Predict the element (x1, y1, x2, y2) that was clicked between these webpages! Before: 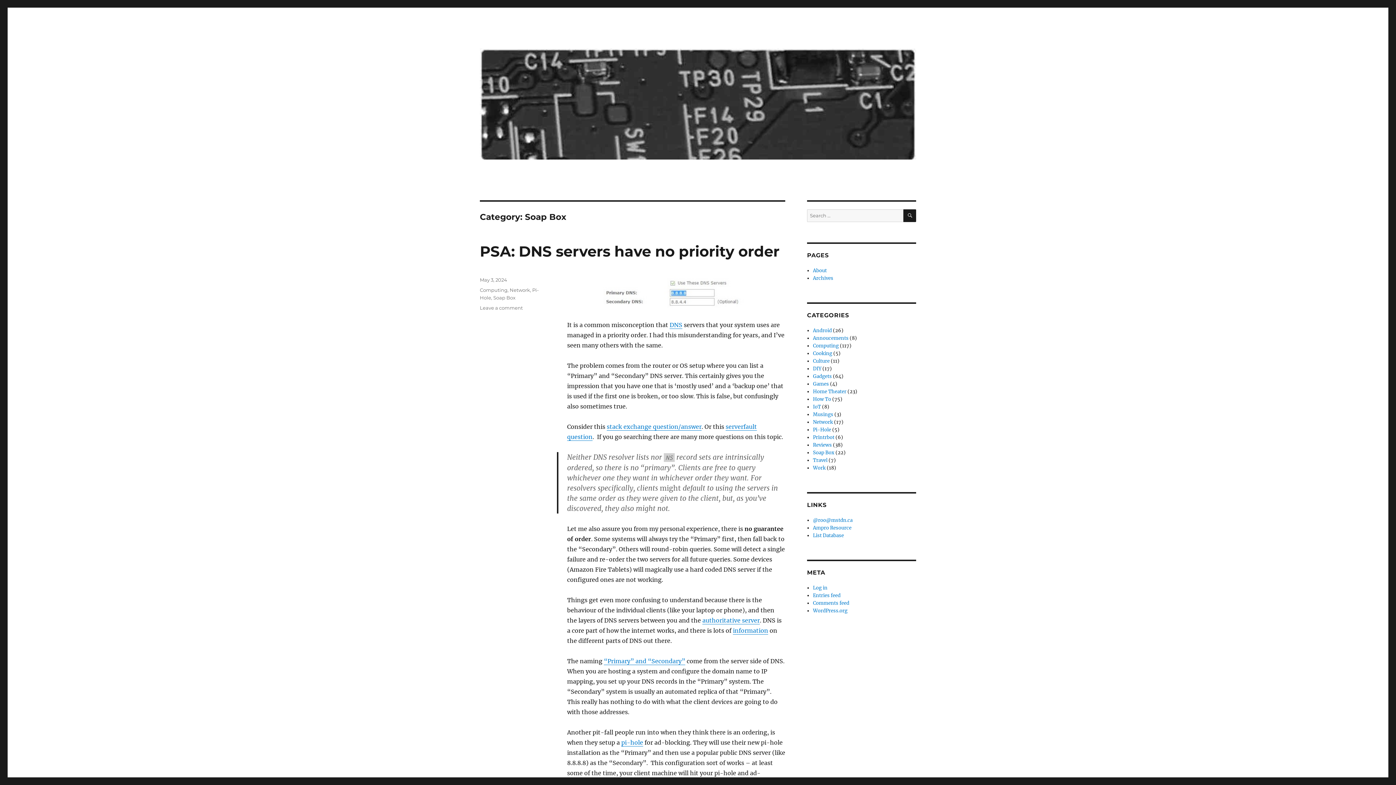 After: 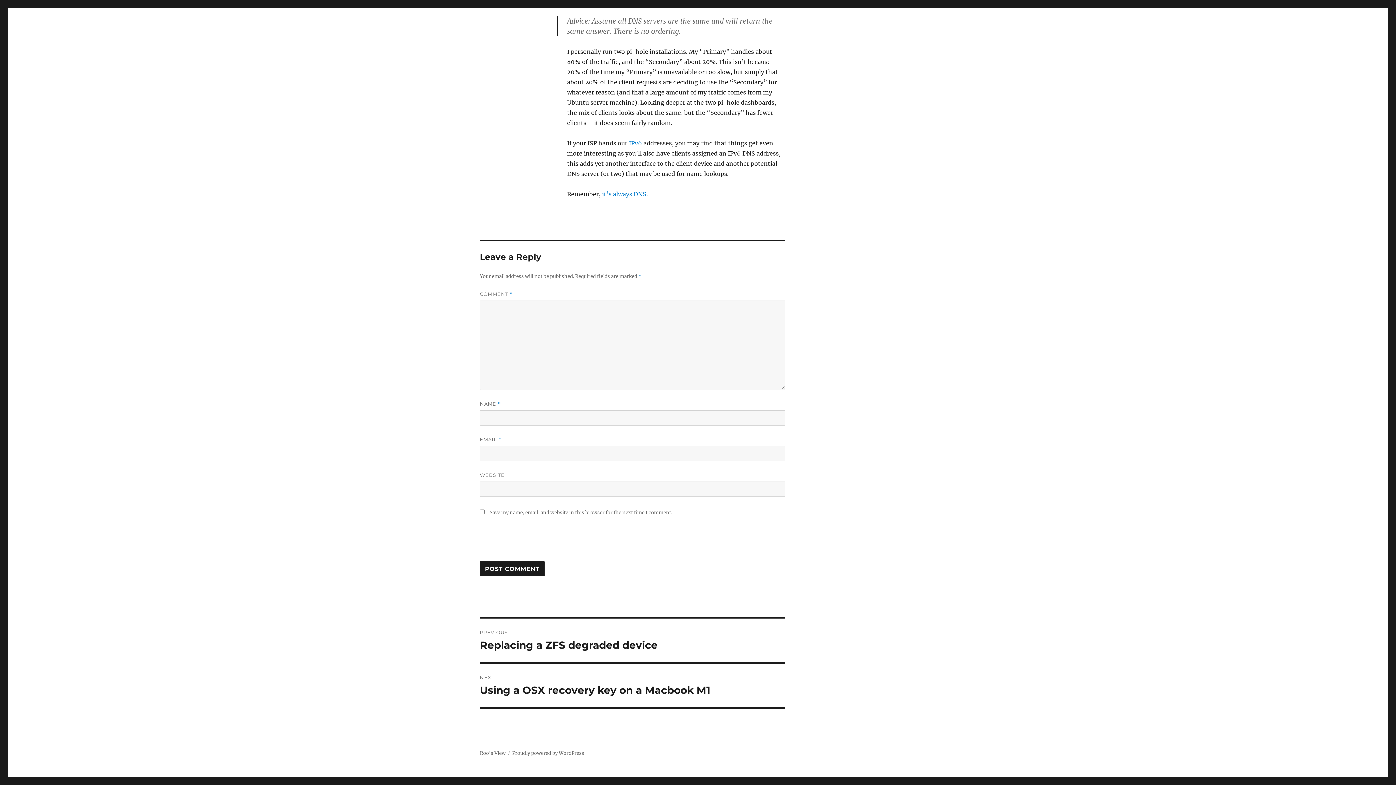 Action: label: Leave a comment
on PSA: DNS servers have no priority order bbox: (480, 305, 522, 310)